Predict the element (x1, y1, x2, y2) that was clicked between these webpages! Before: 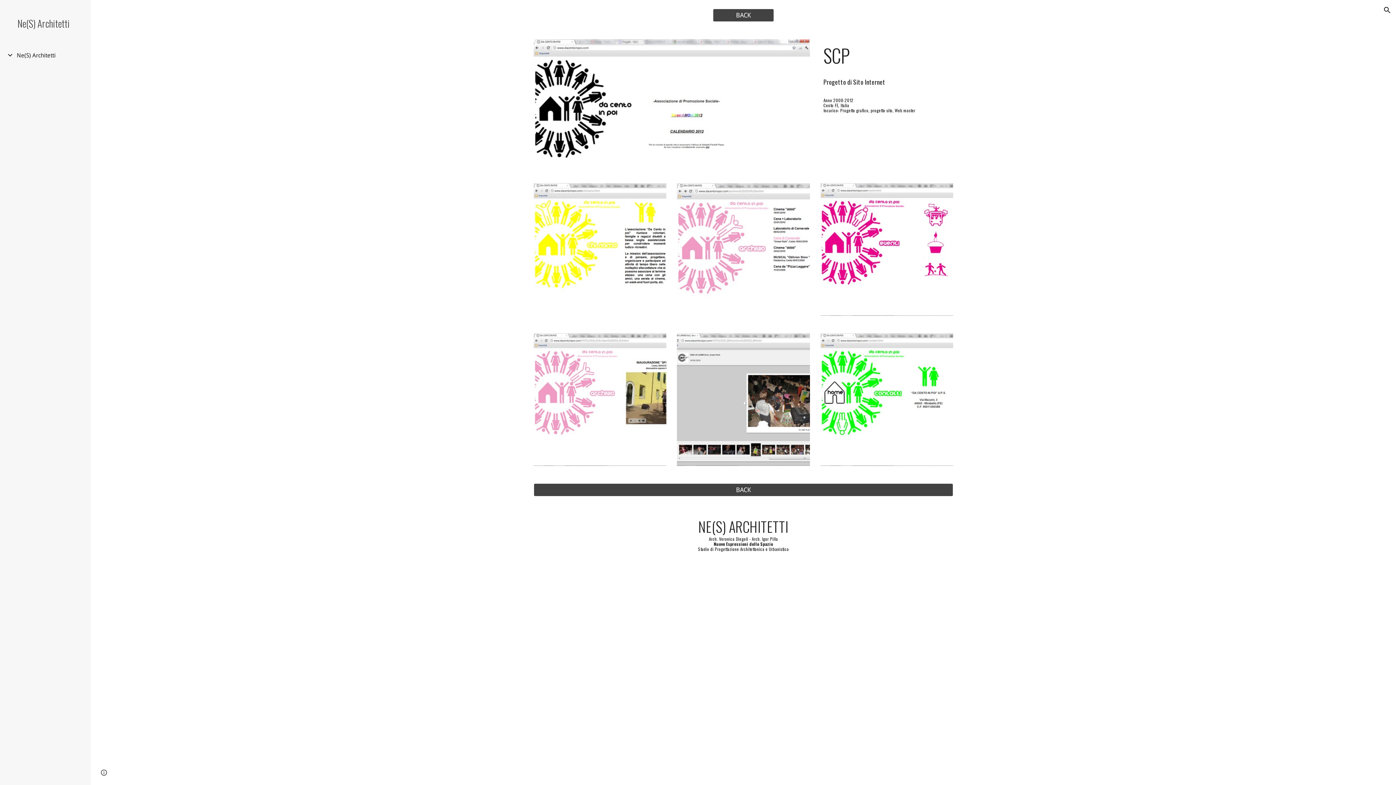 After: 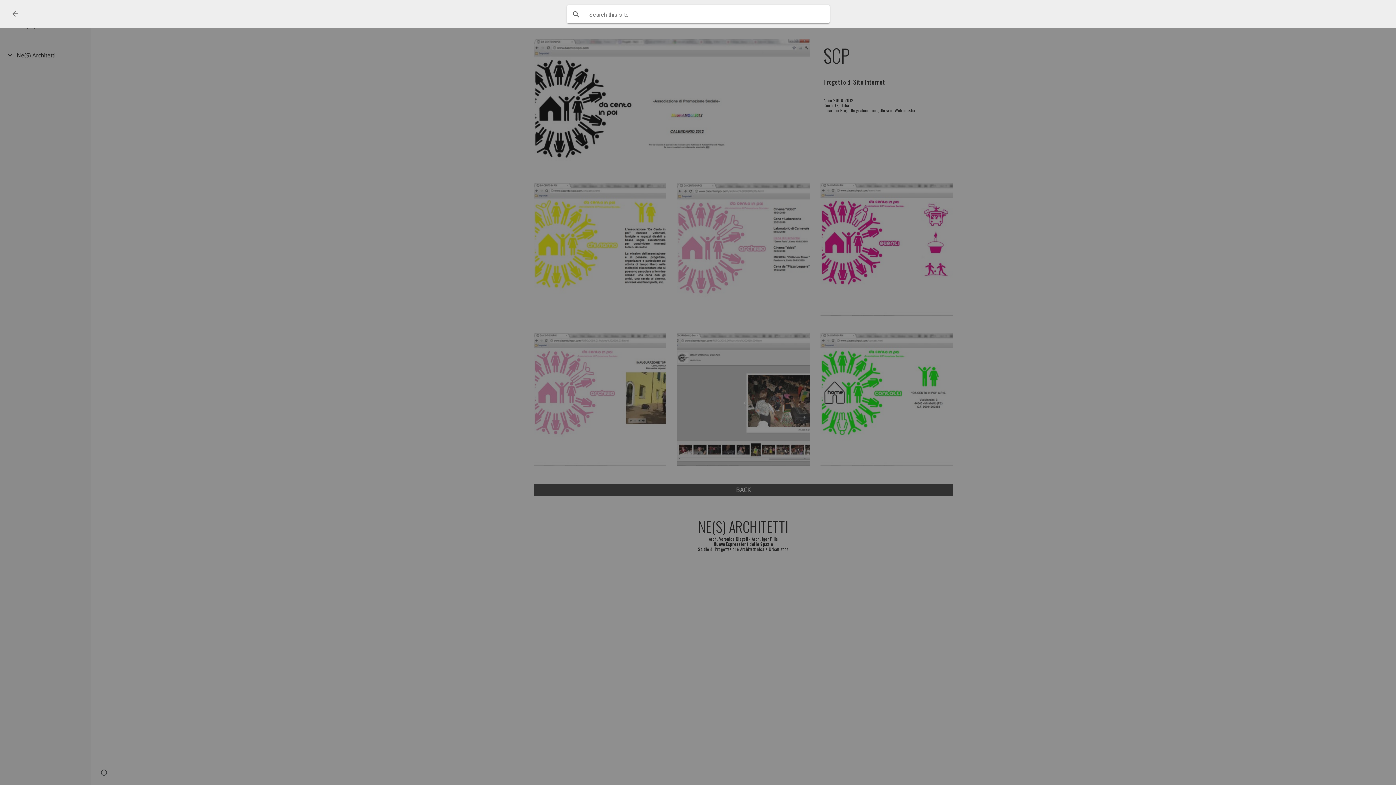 Action: bbox: (1378, 1, 1396, 18) label: Open search bar